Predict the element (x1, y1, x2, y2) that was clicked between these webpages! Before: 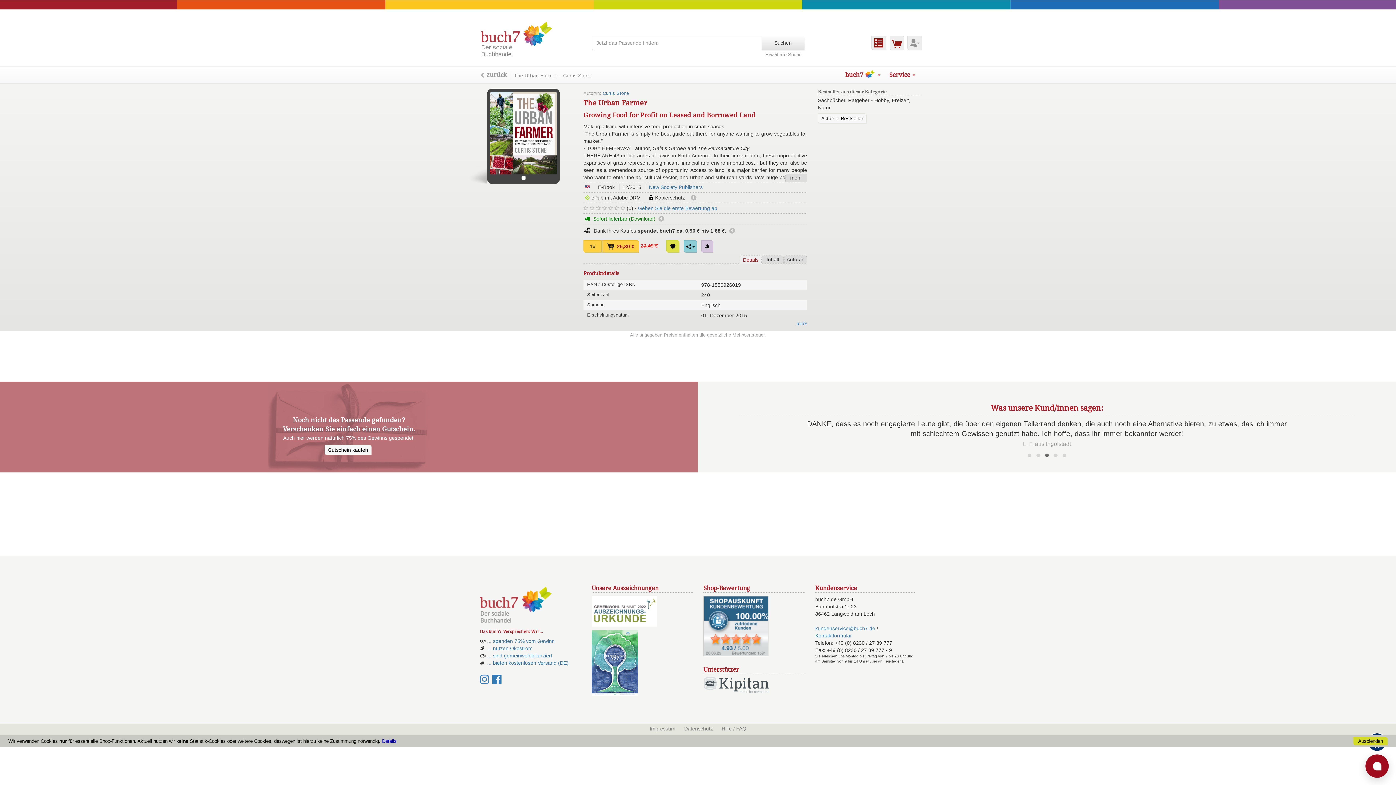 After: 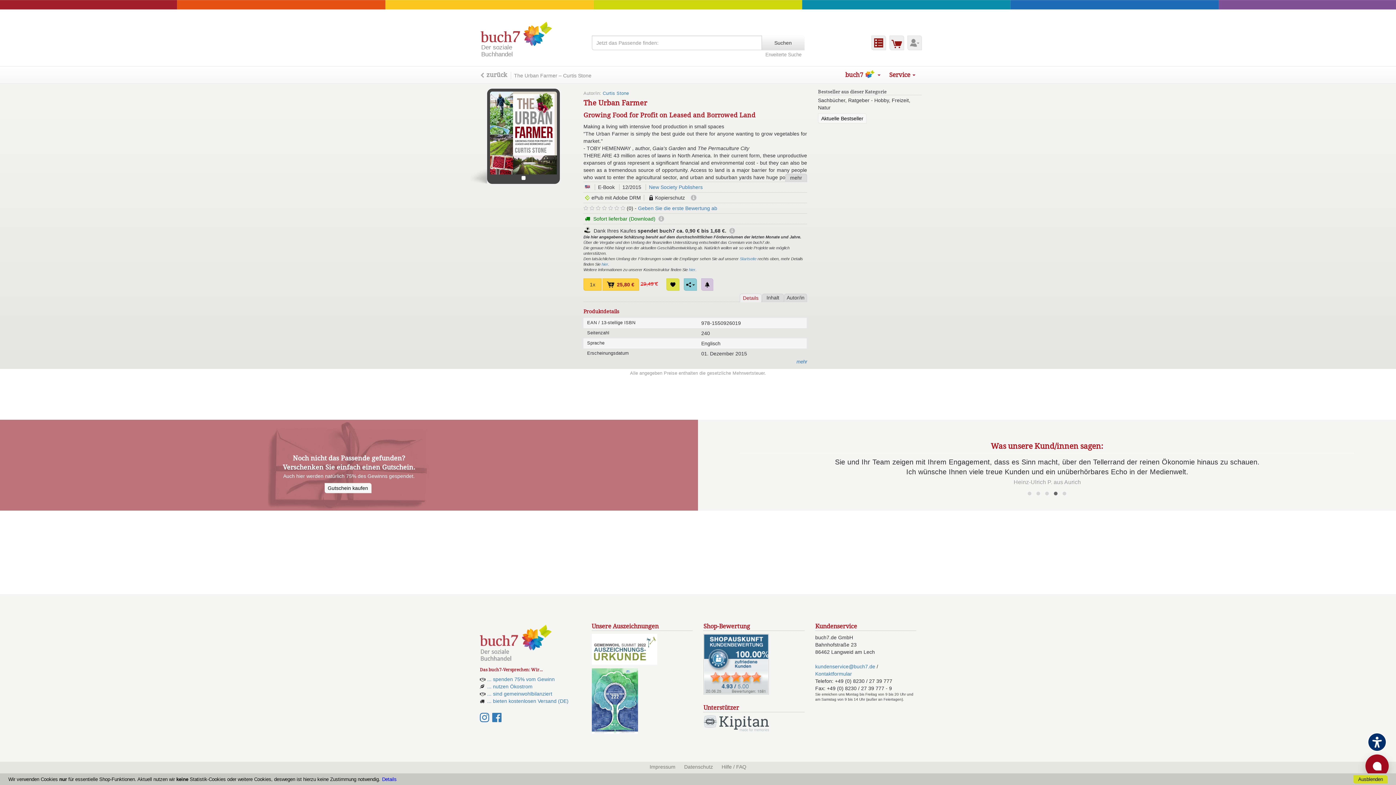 Action: label: Mehr Info ... bbox: (727, 227, 735, 233)